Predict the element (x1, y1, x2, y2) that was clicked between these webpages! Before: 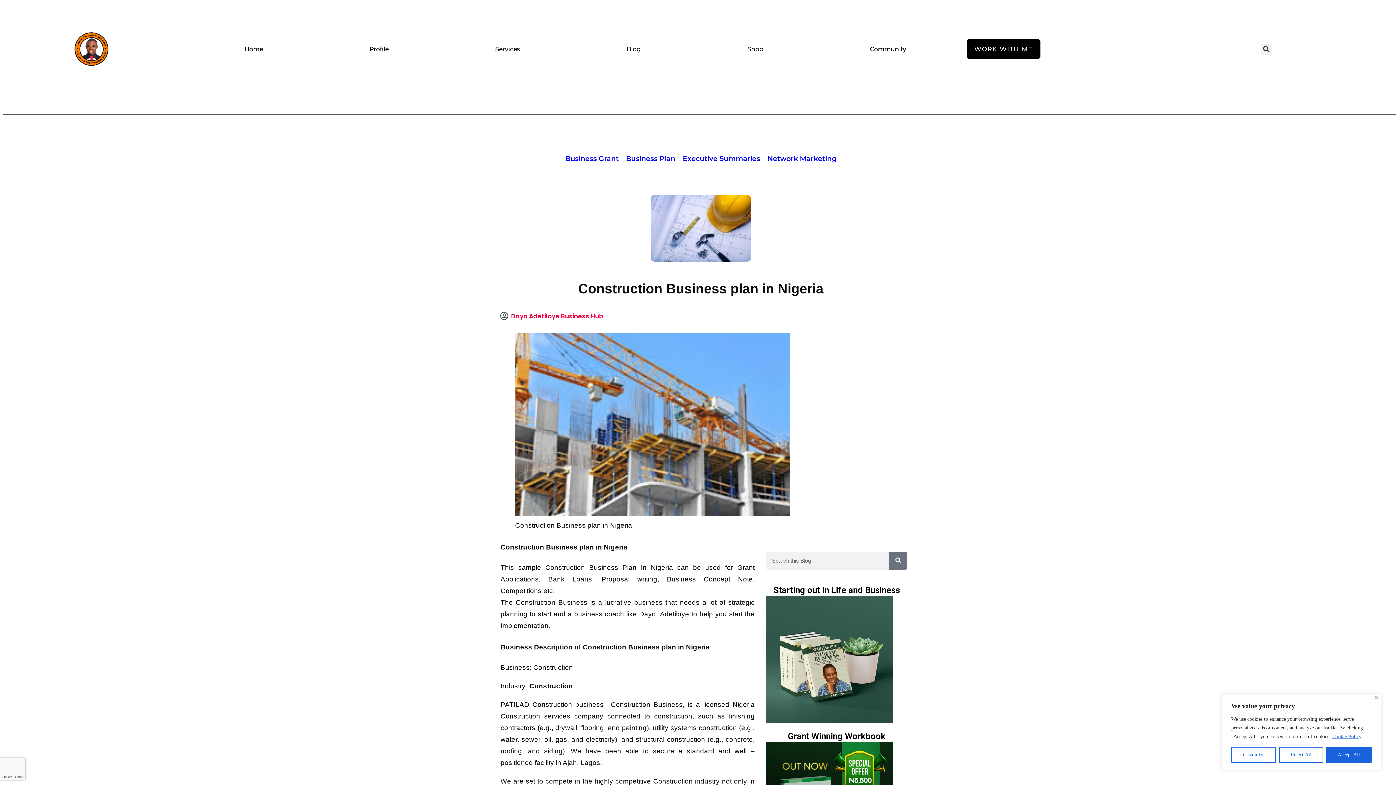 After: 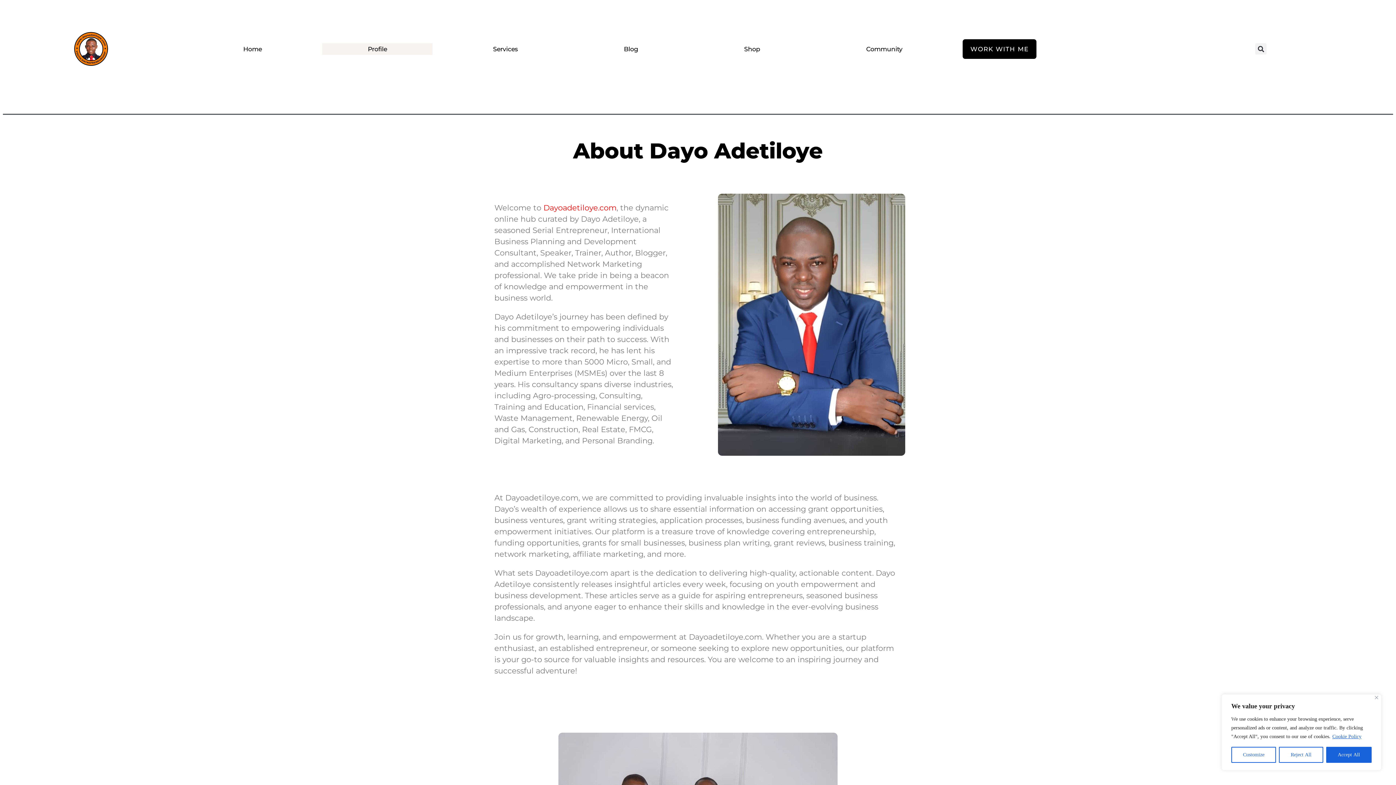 Action: label: Profile bbox: (323, 43, 434, 54)